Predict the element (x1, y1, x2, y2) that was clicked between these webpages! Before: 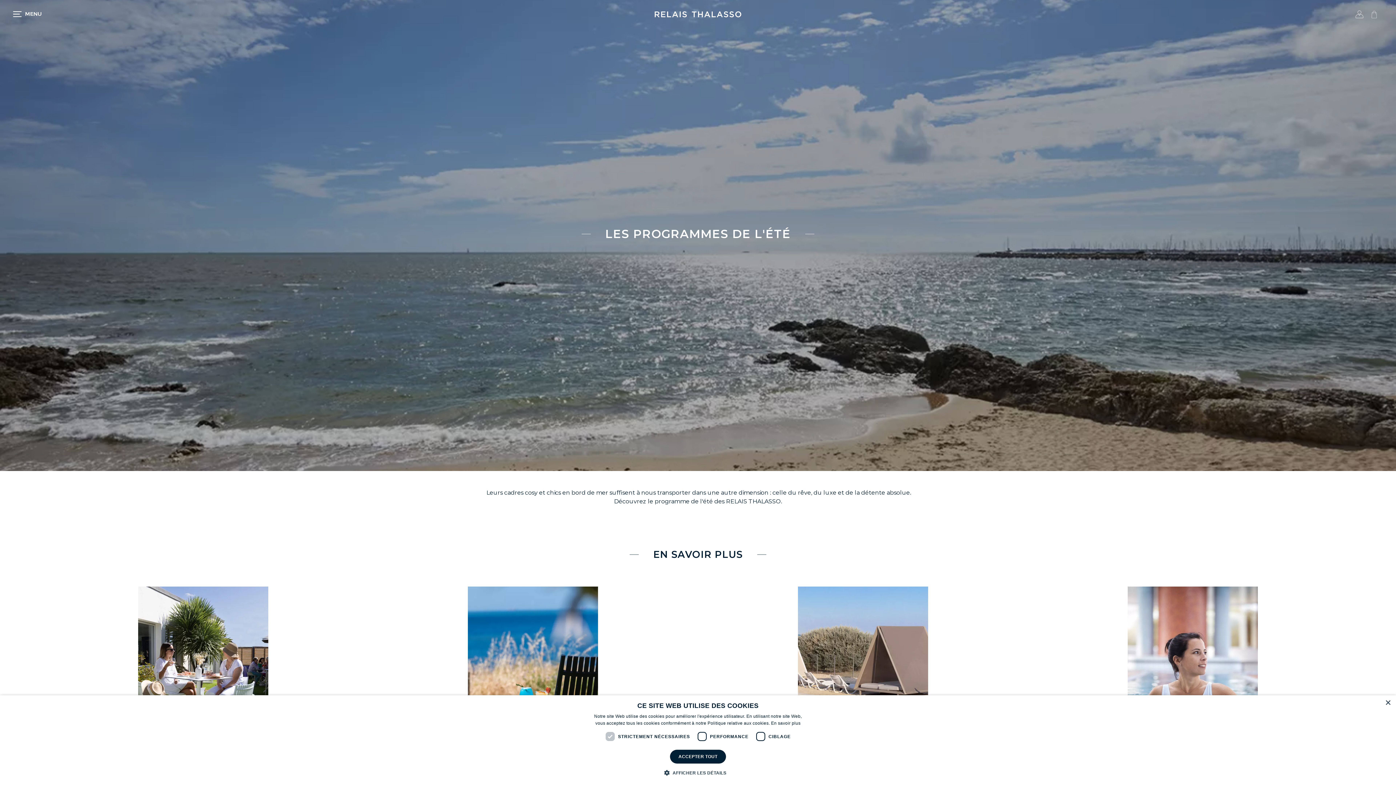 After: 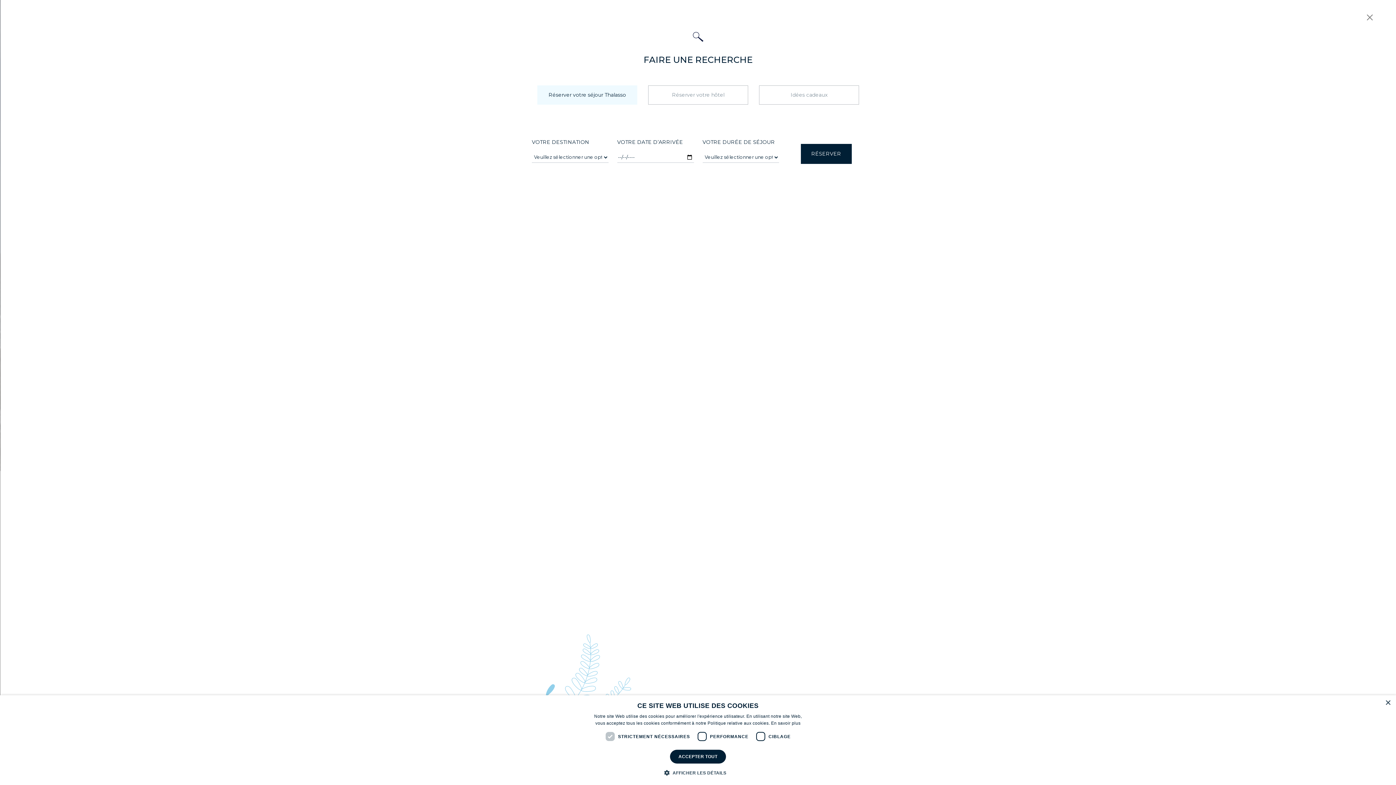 Action: label: RÉSERVER bbox: (1297, 0, 1348, 28)